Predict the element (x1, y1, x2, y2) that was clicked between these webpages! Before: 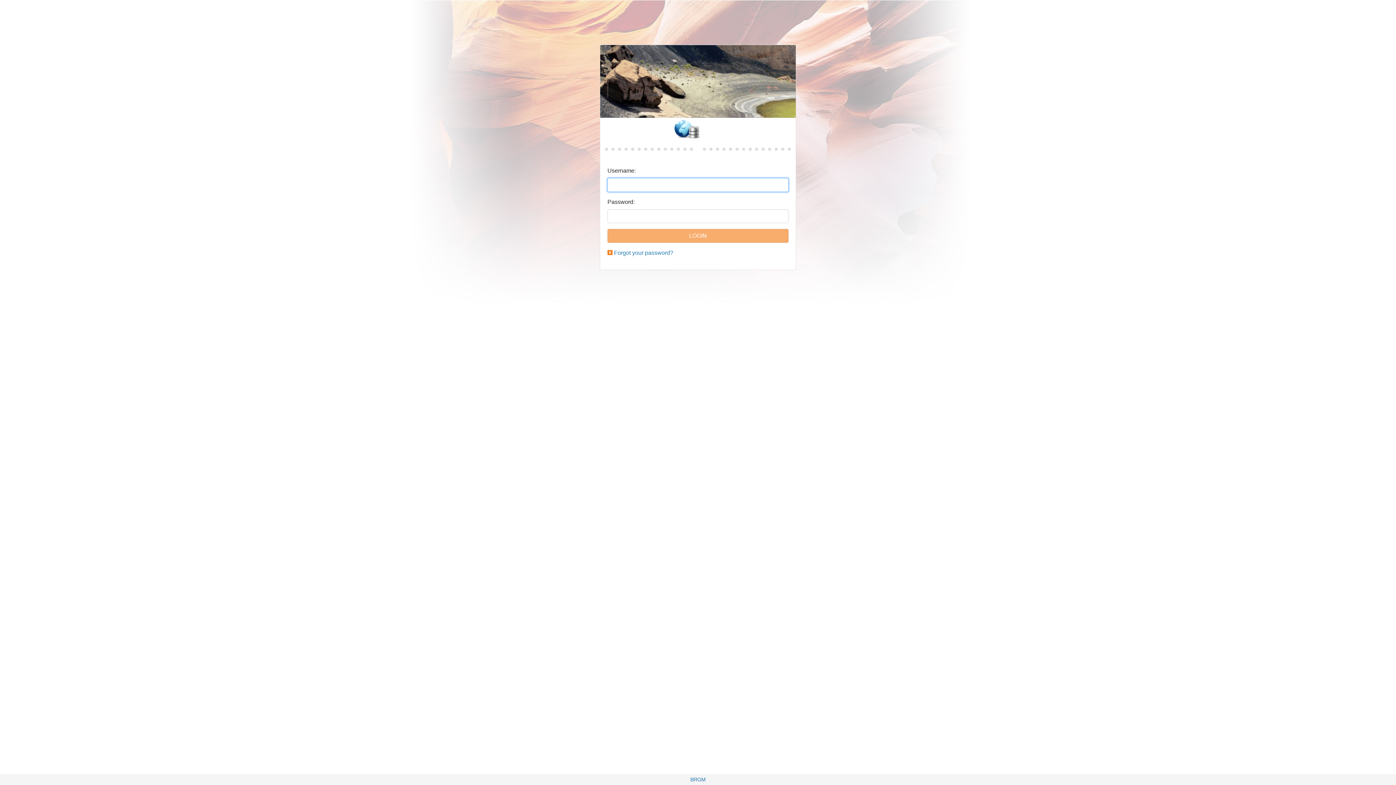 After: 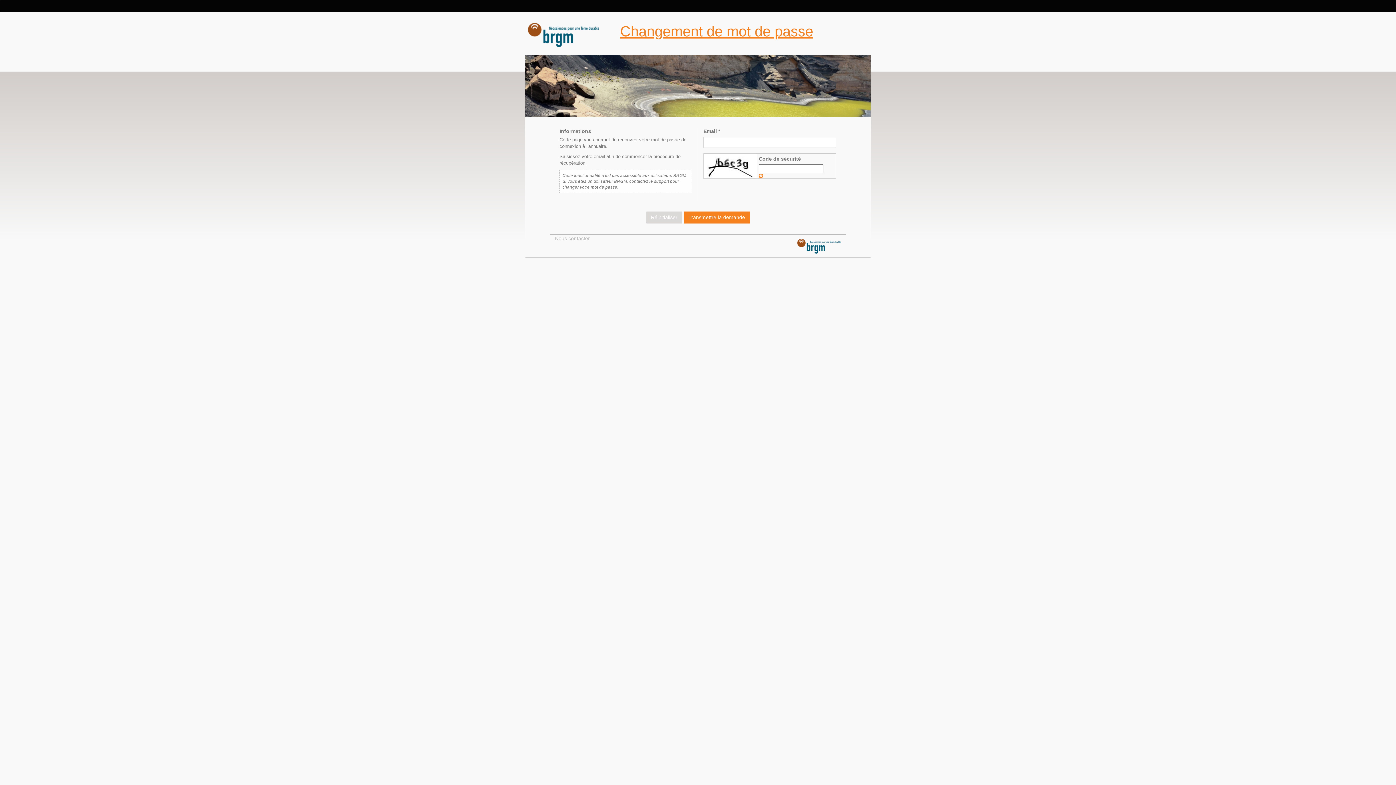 Action: label: Forgot your password? bbox: (614, 249, 673, 256)